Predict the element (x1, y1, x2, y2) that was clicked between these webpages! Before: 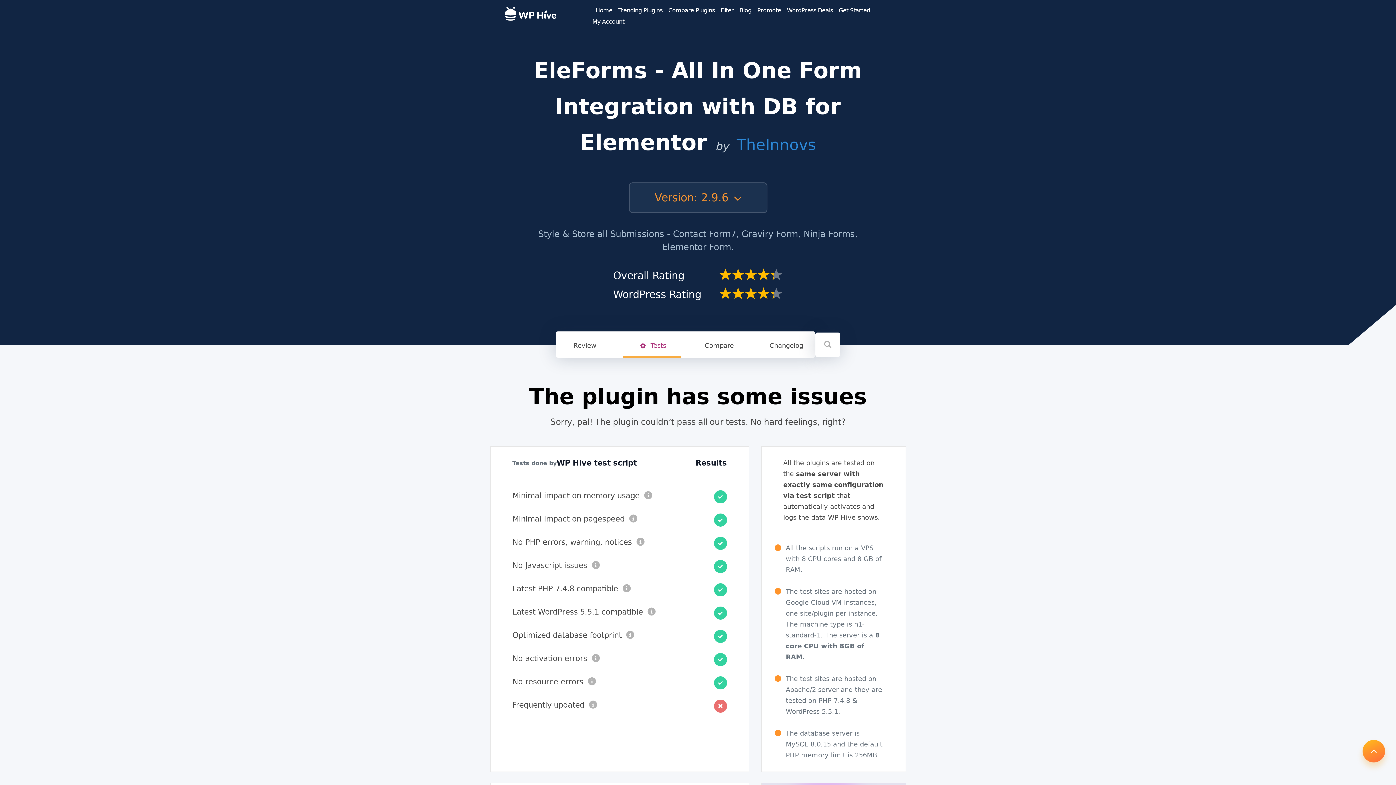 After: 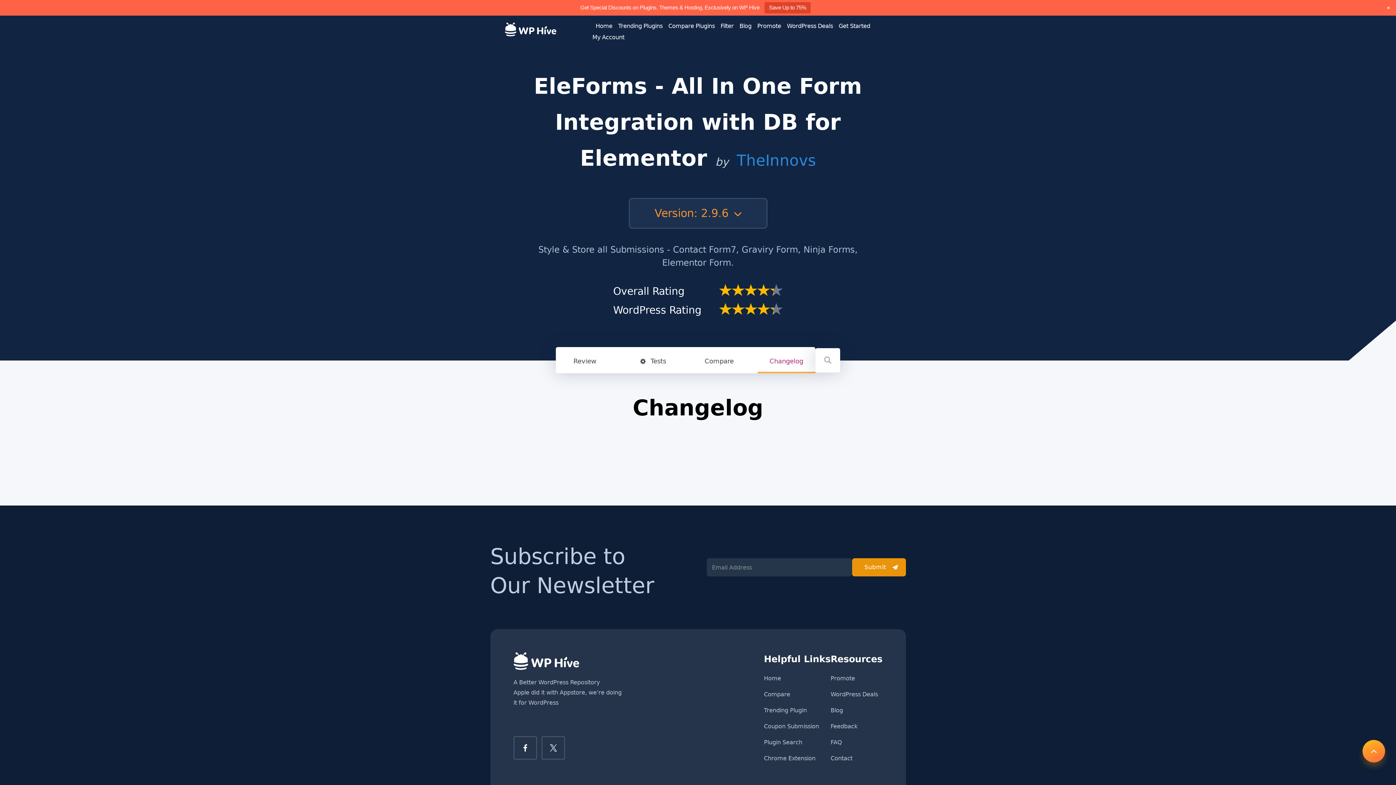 Action: bbox: (757, 333, 815, 357) label: Changelog